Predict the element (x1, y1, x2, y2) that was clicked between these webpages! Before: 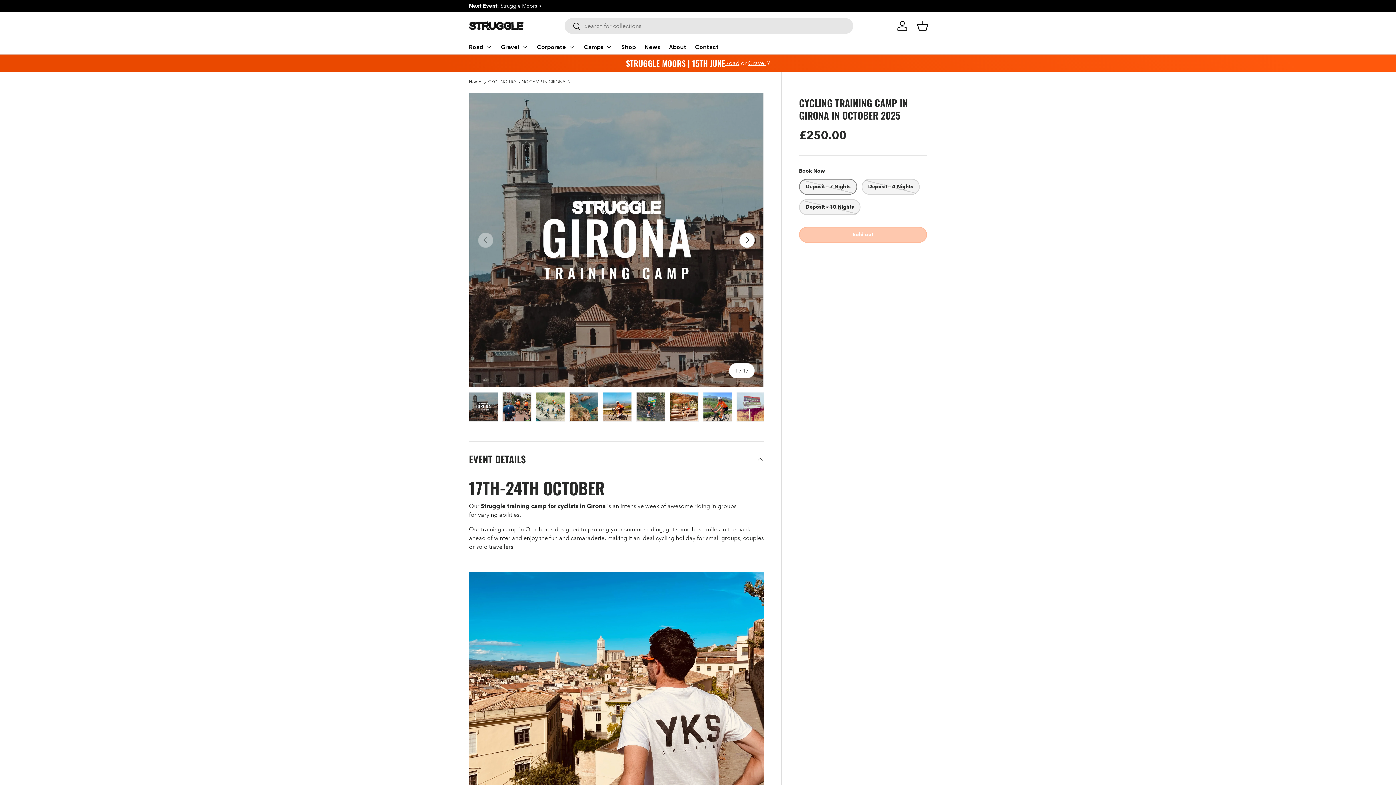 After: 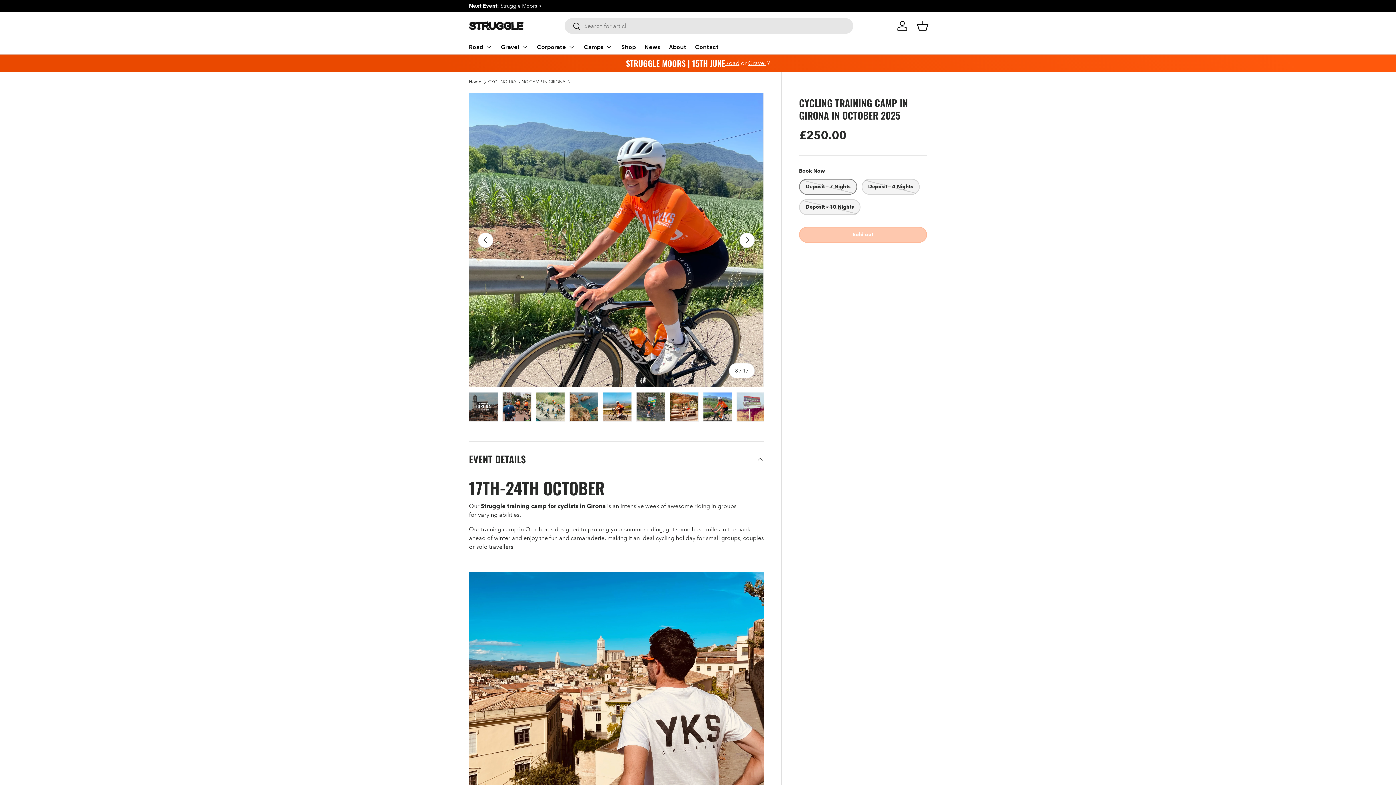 Action: bbox: (703, 392, 732, 421) label: Load image 8 in gallery view